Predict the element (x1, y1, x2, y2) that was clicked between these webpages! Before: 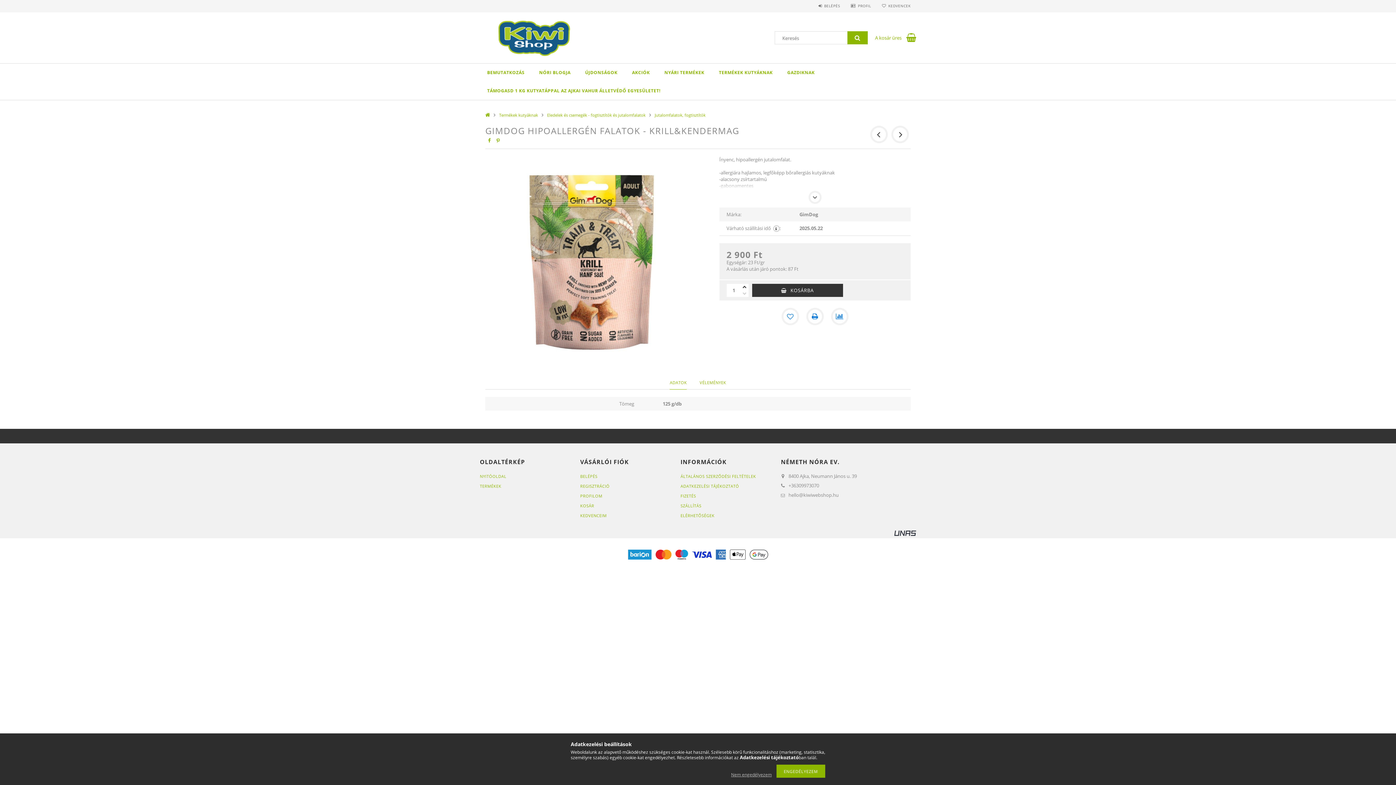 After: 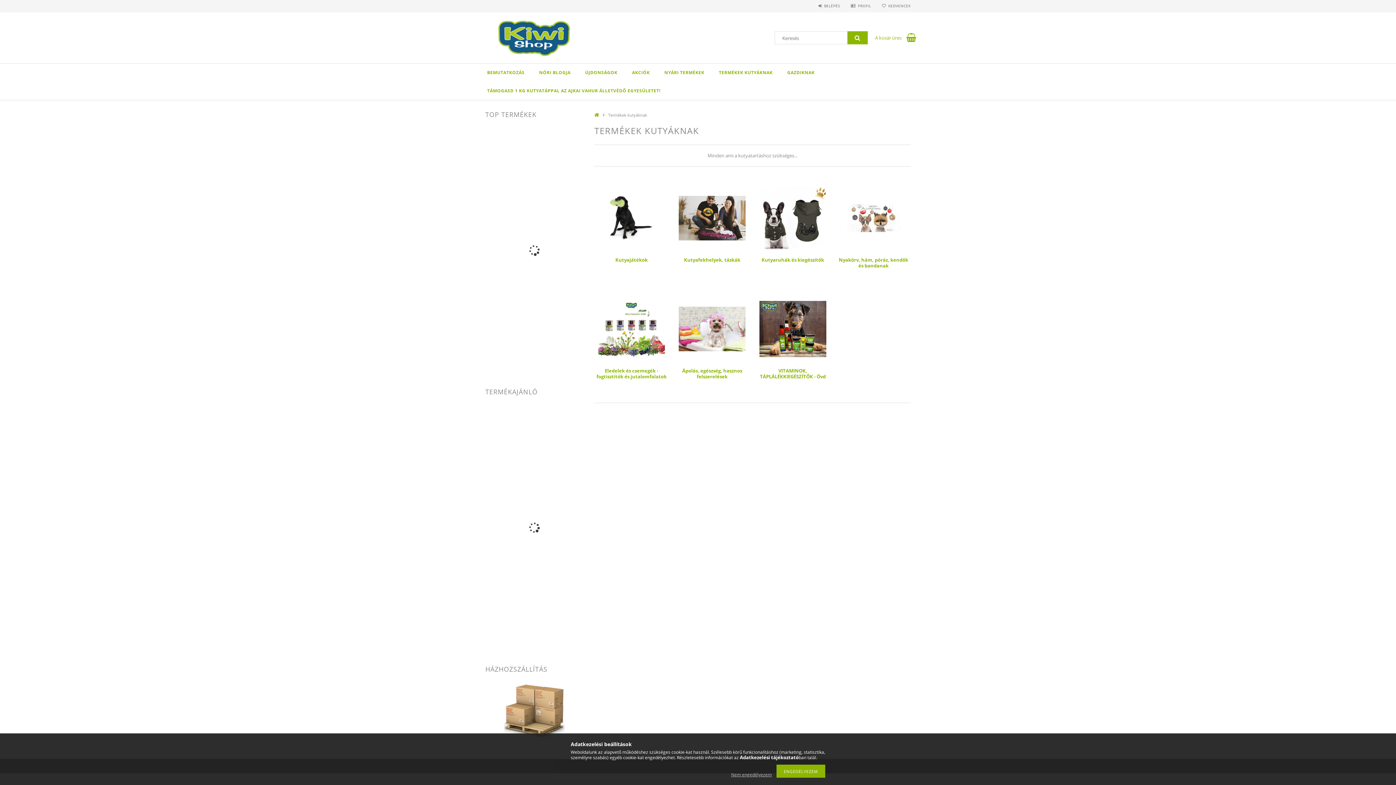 Action: bbox: (499, 112, 541, 117) label: Termékek kutyáknak